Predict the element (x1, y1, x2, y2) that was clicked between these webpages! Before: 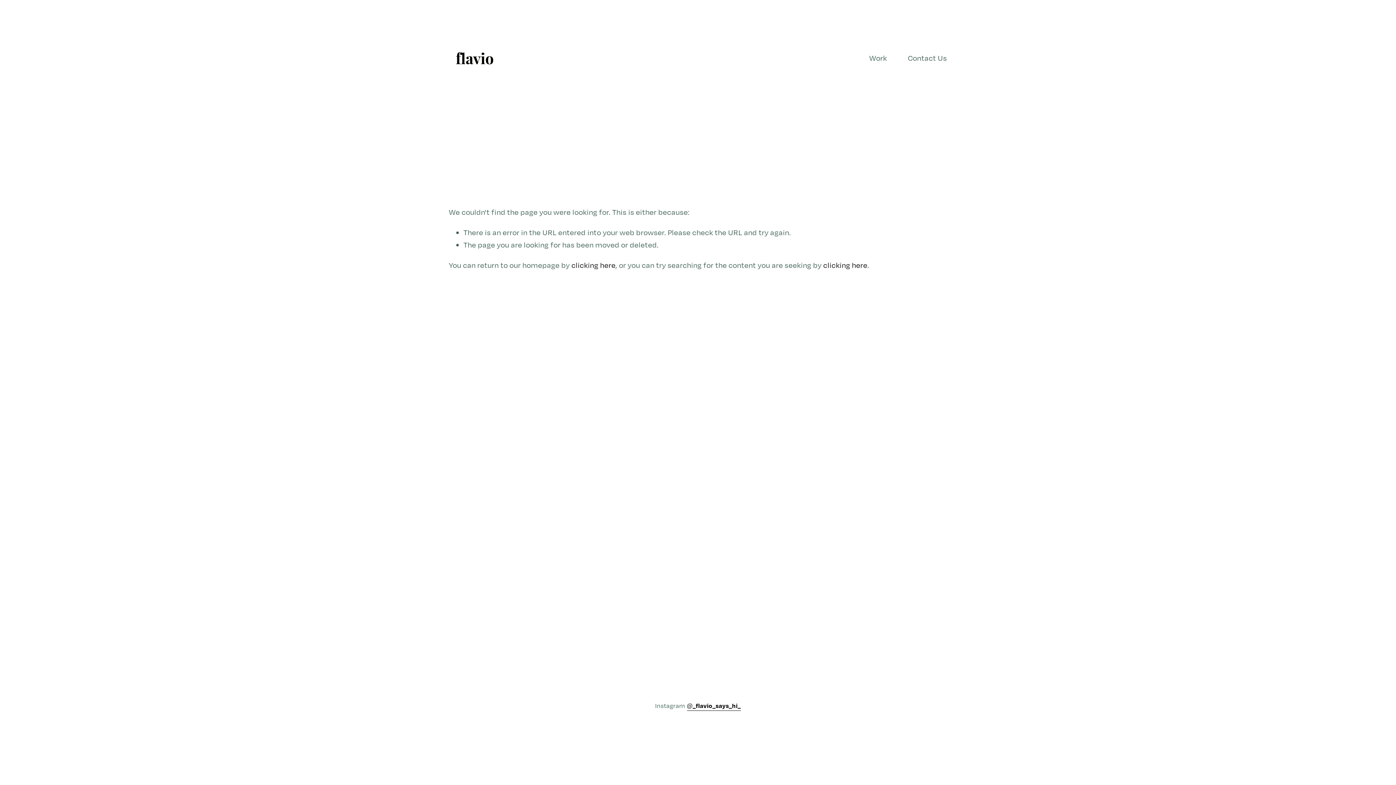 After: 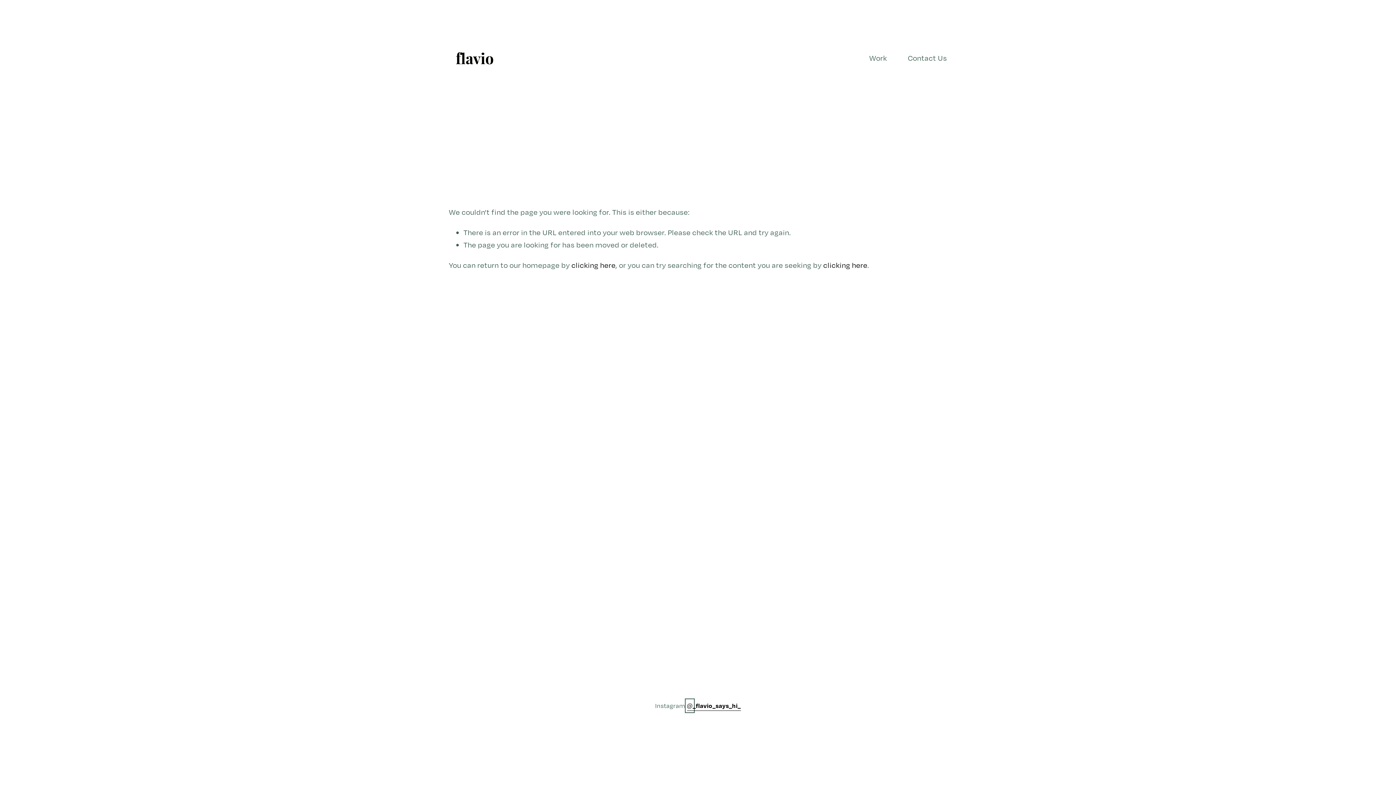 Action: bbox: (687, 701, 692, 711) label: @